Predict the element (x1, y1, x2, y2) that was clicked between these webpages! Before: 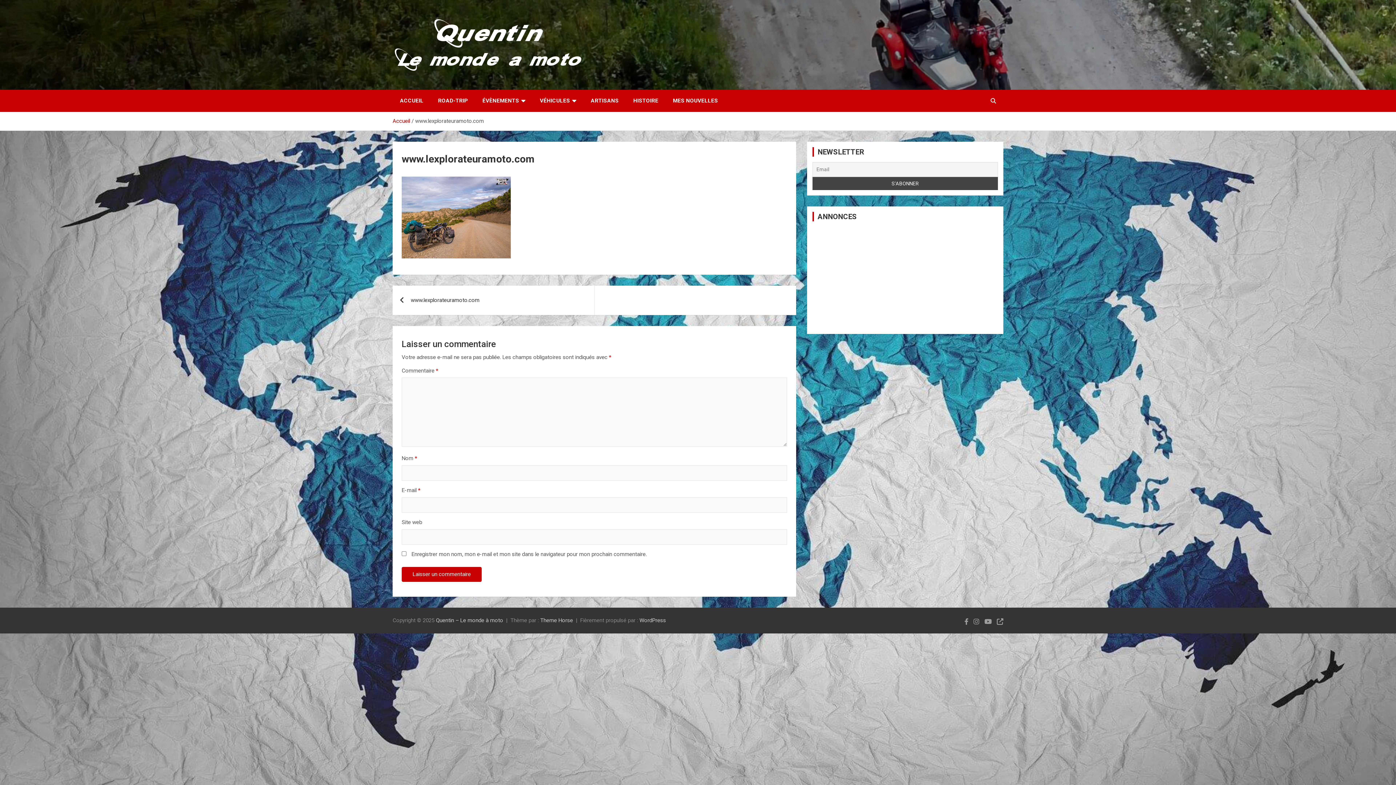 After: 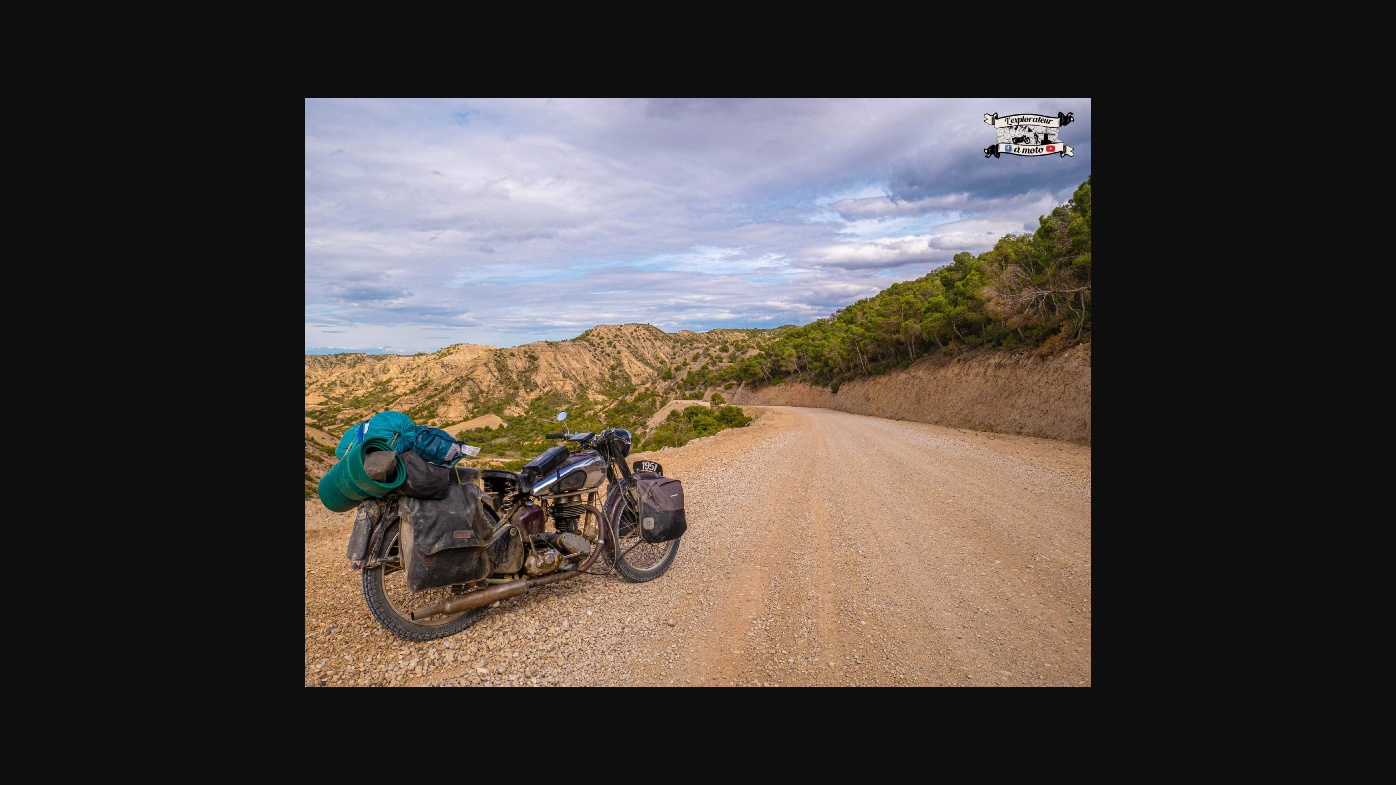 Action: bbox: (401, 177, 510, 183)